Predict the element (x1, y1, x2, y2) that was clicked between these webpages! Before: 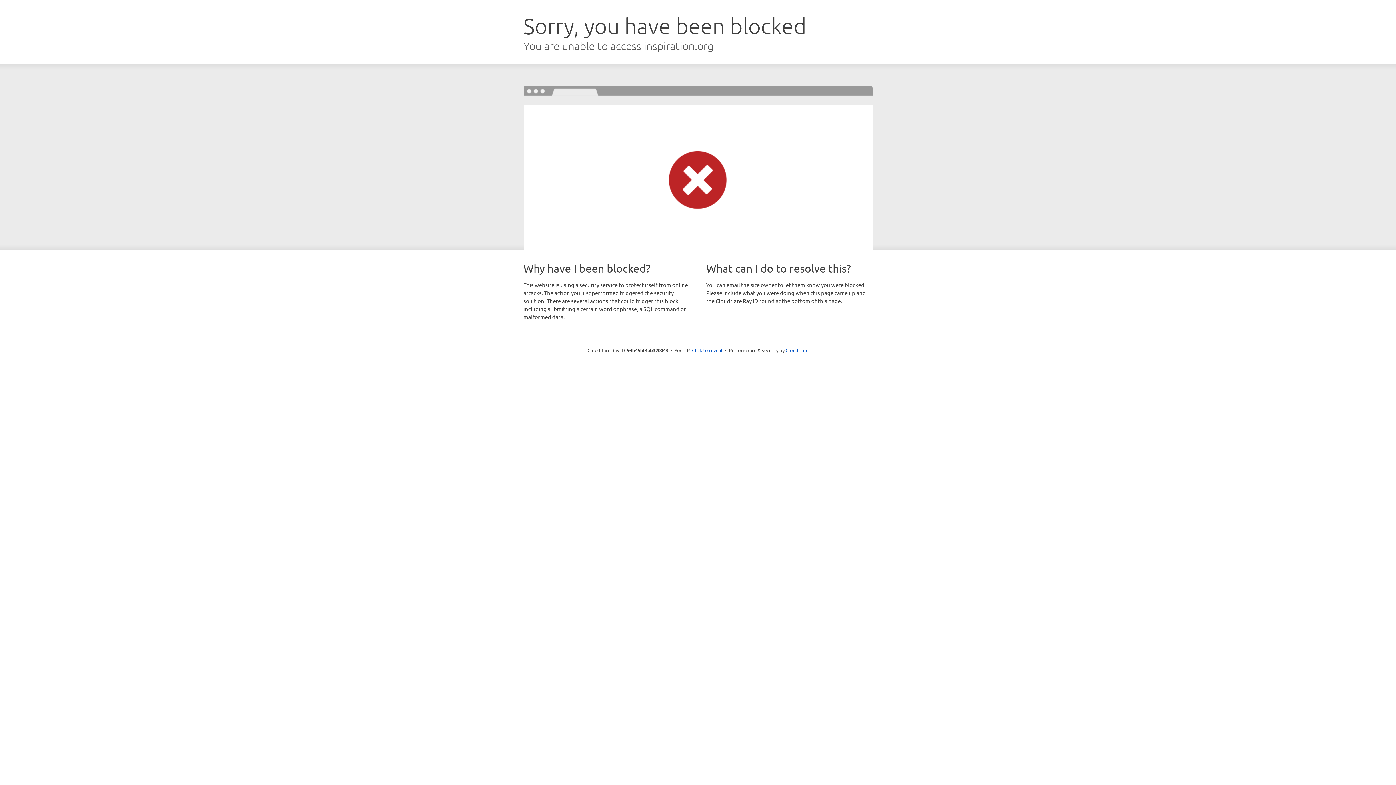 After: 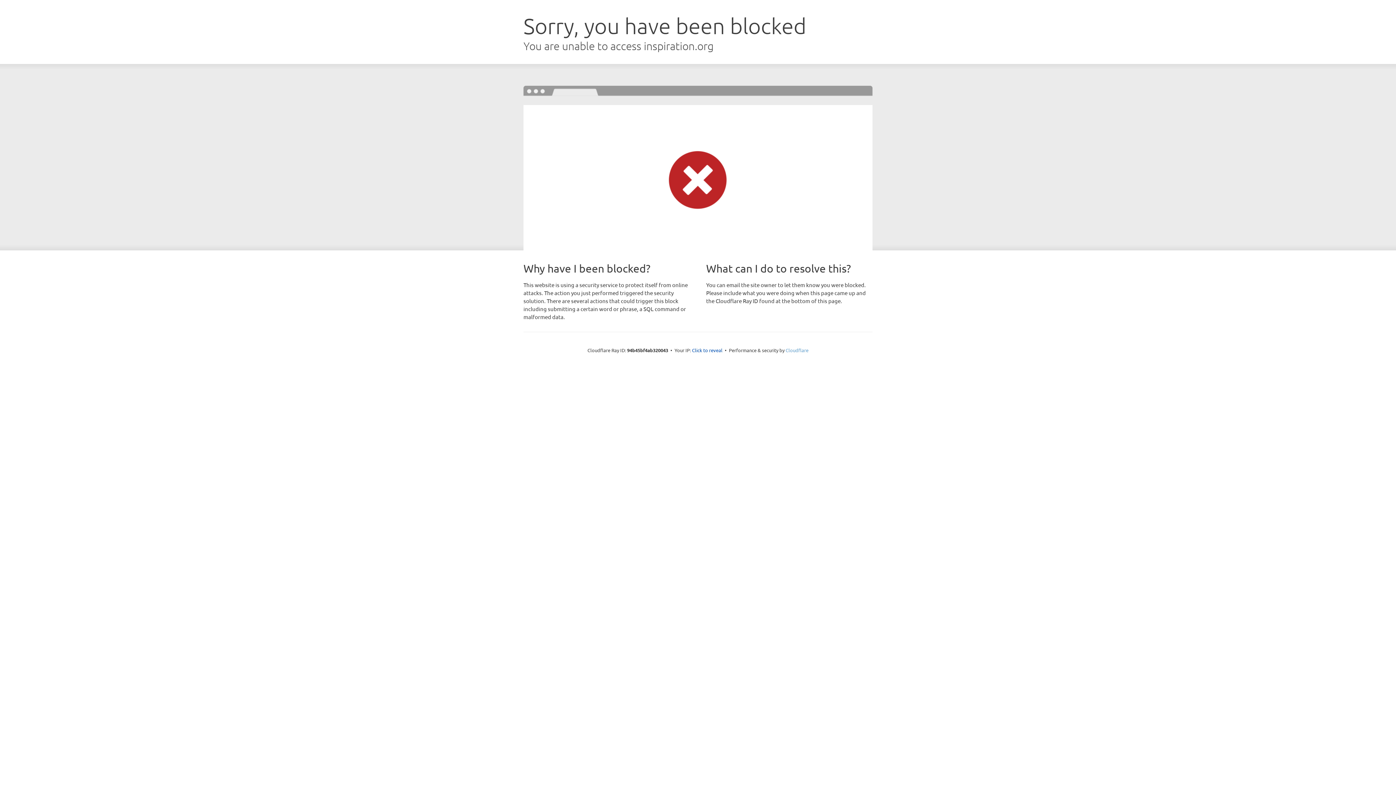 Action: bbox: (785, 347, 808, 353) label: Cloudflare